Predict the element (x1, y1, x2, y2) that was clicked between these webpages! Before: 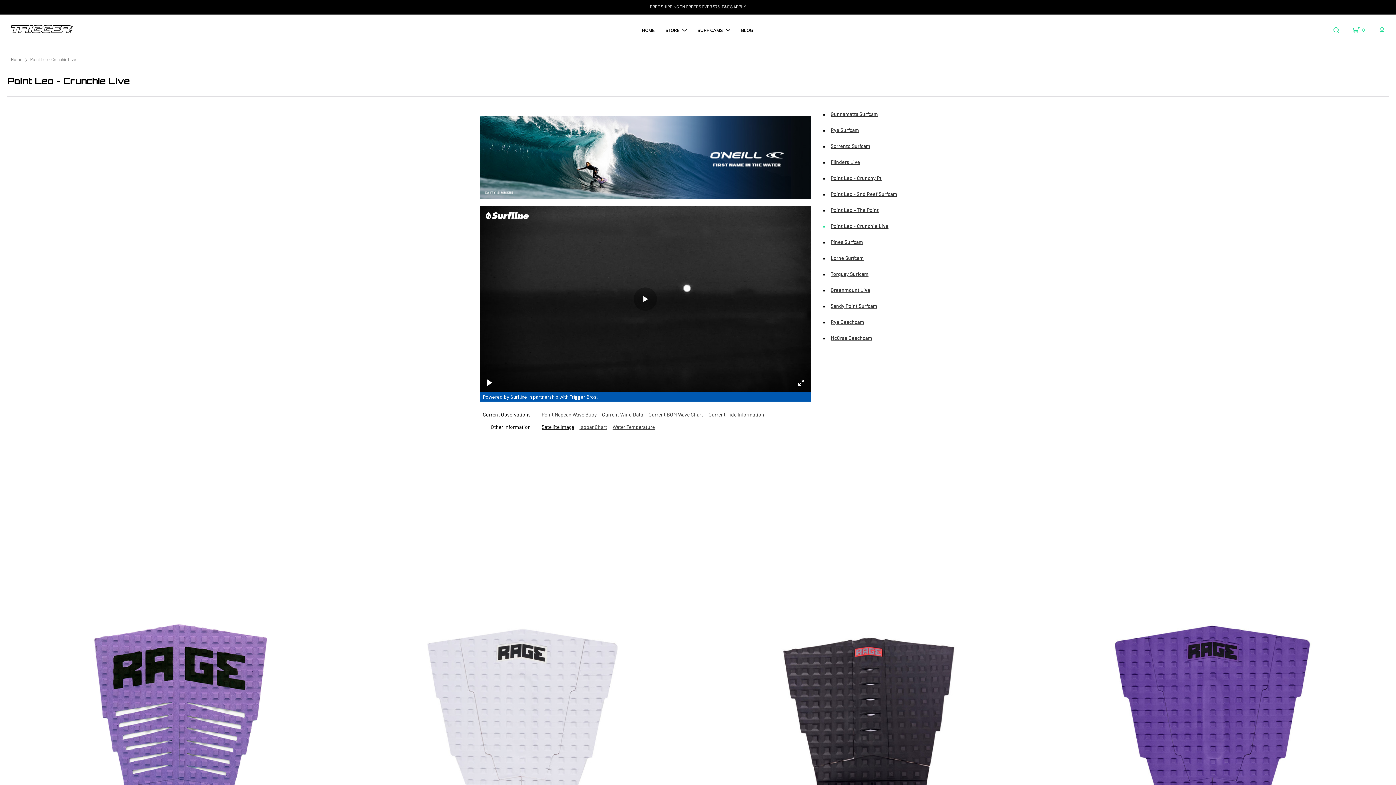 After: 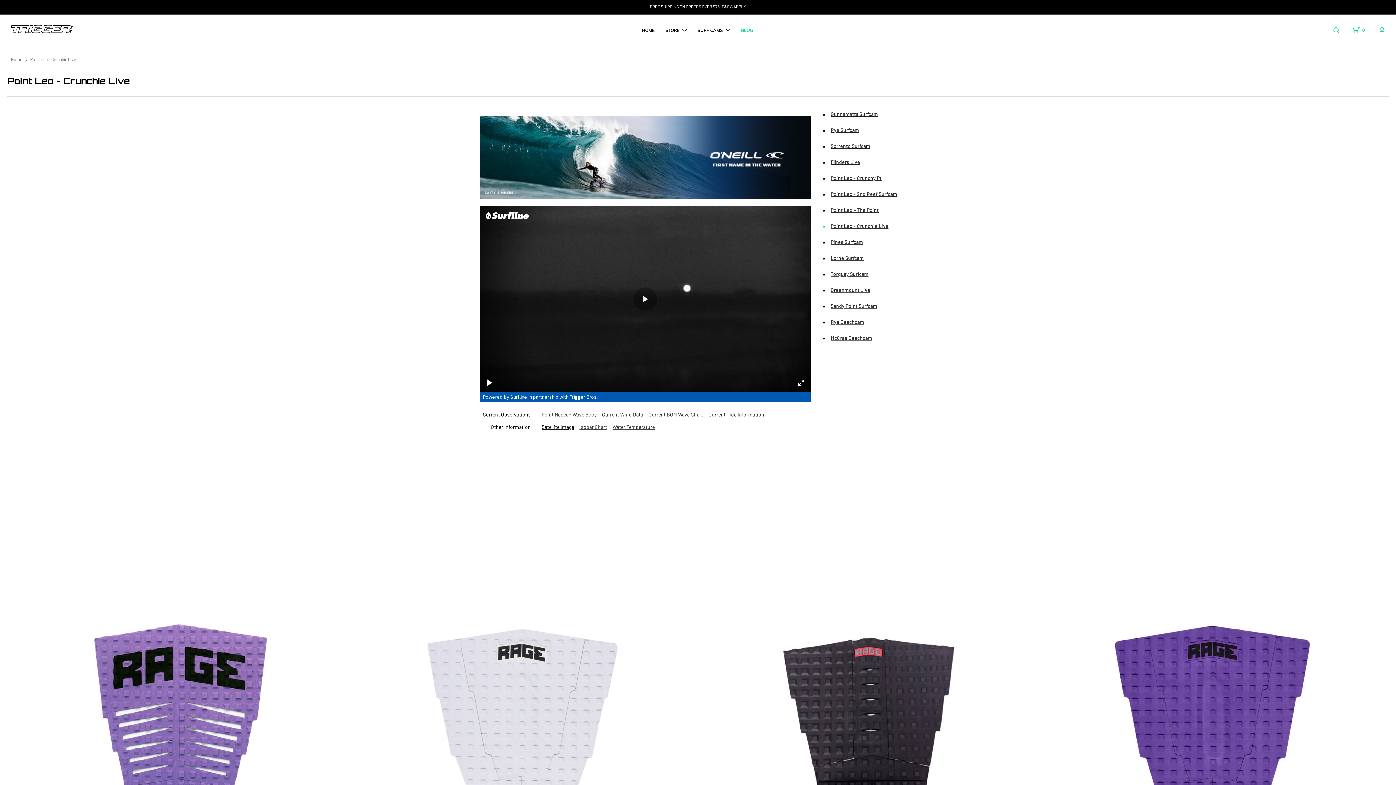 Action: label: BLOG bbox: (741, 20, 753, 37)